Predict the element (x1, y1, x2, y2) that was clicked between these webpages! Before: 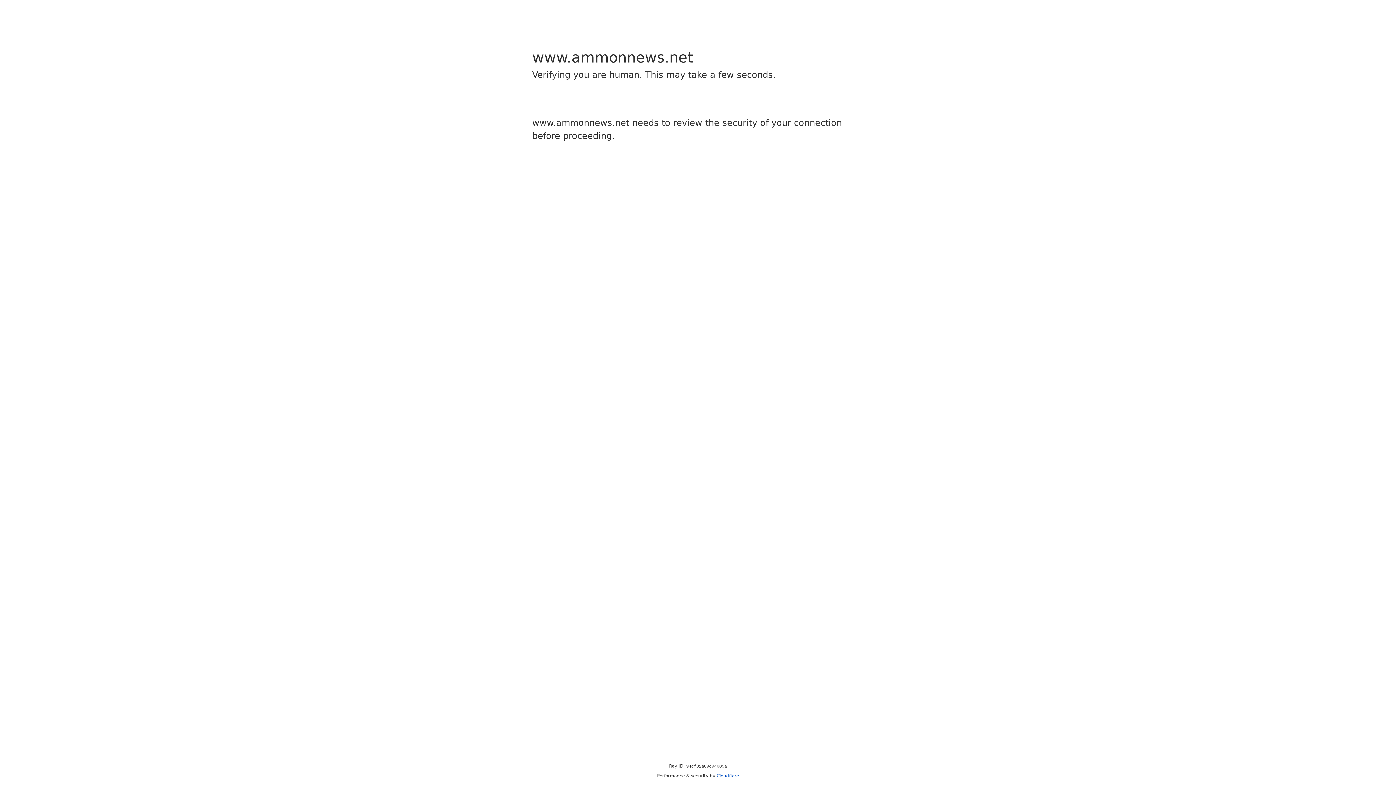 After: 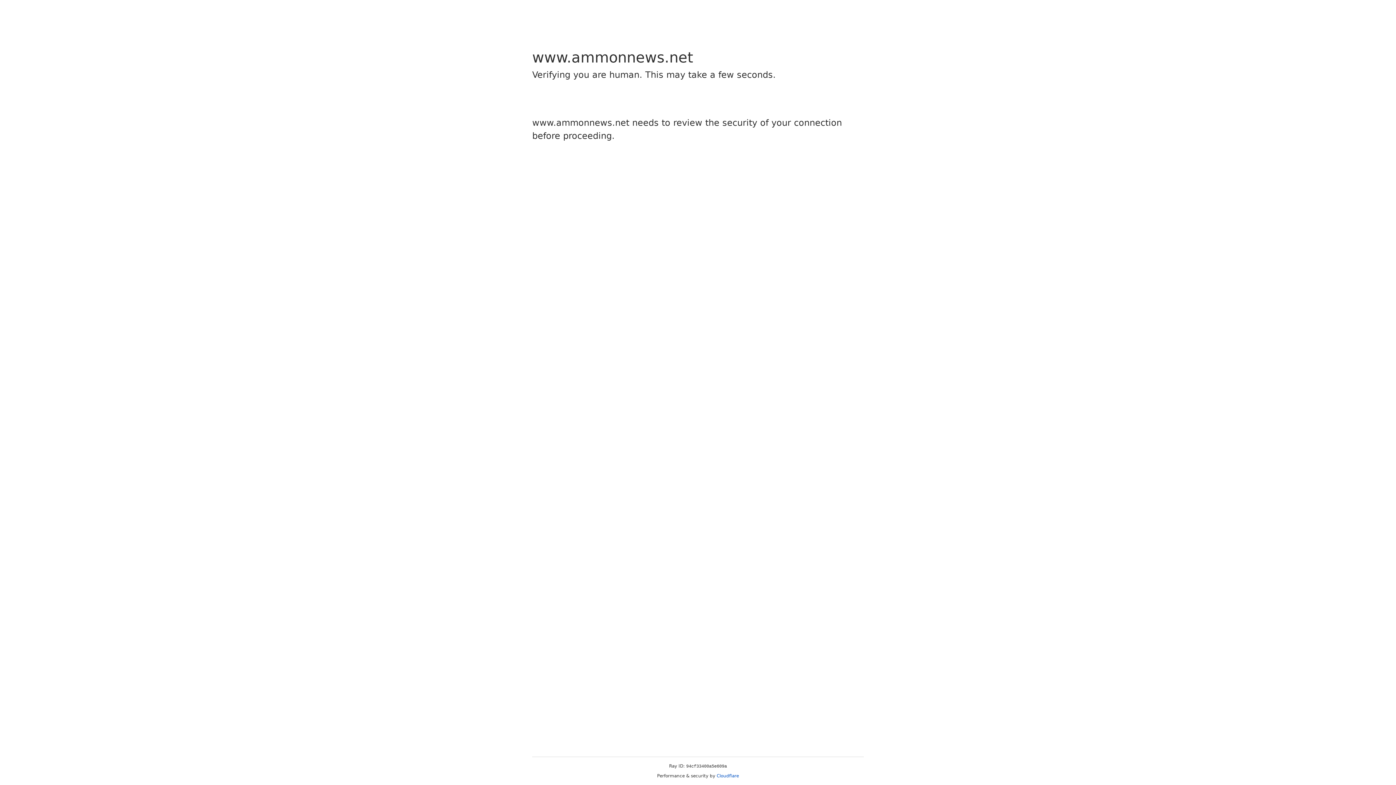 Action: label: Cloudflare bbox: (716, 773, 739, 778)